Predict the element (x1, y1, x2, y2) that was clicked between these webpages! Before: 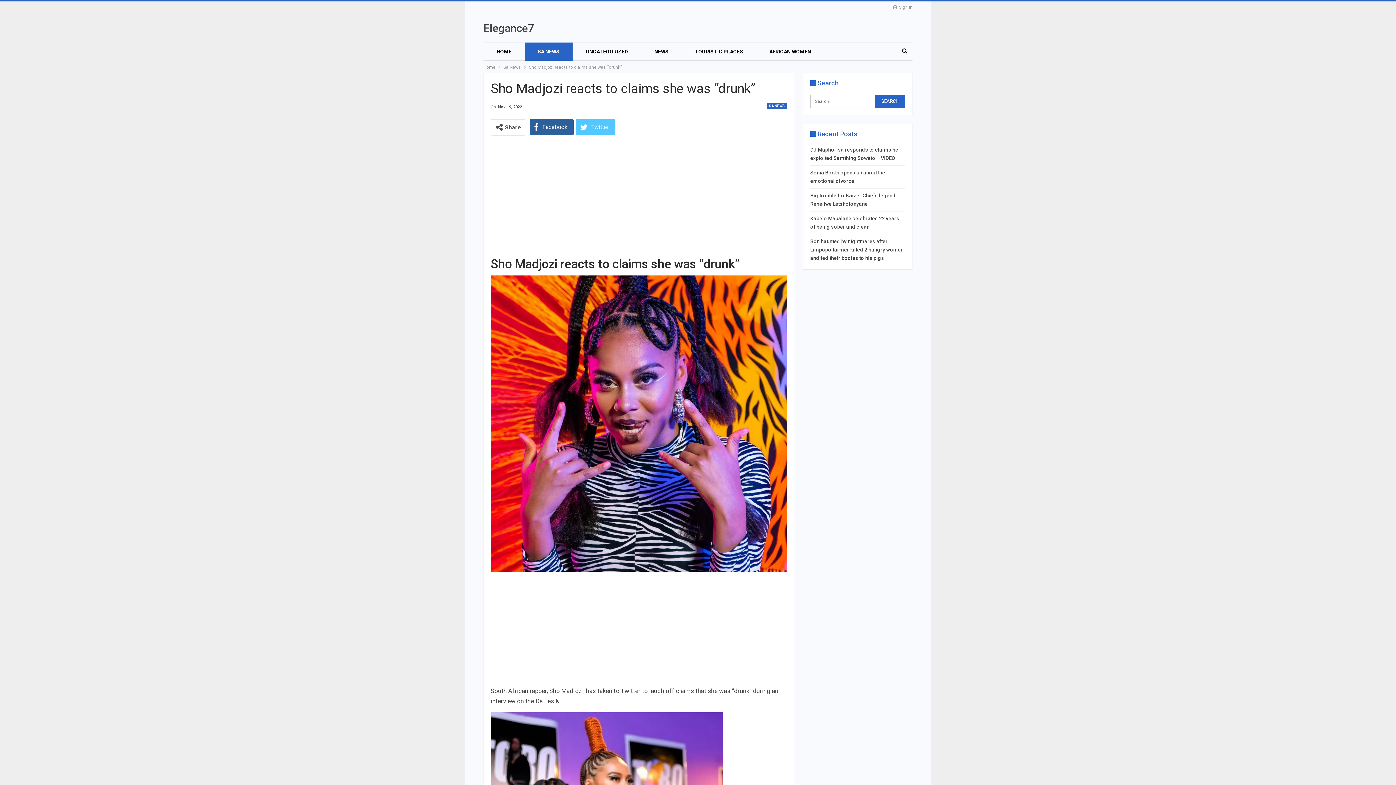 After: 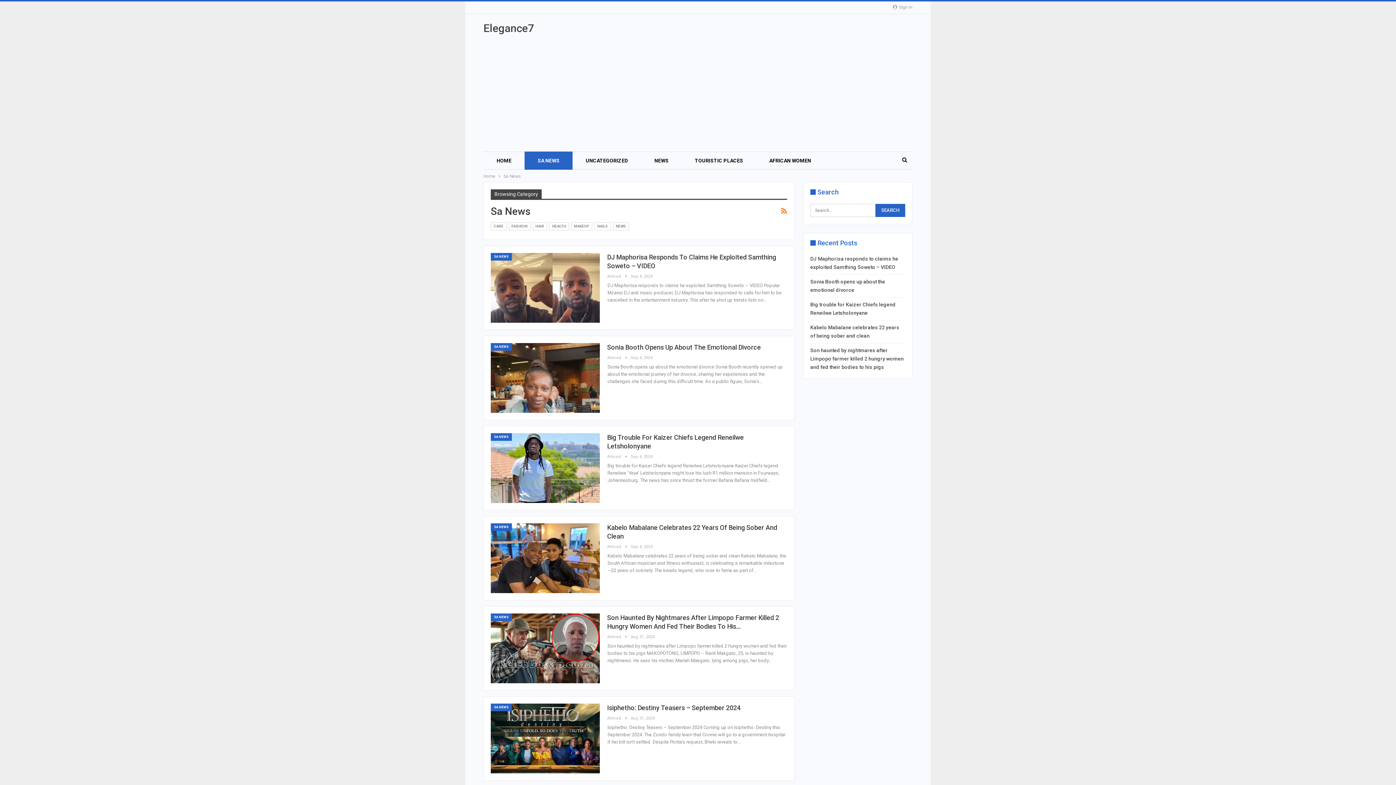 Action: bbox: (766, 102, 787, 109) label: SA NEWS